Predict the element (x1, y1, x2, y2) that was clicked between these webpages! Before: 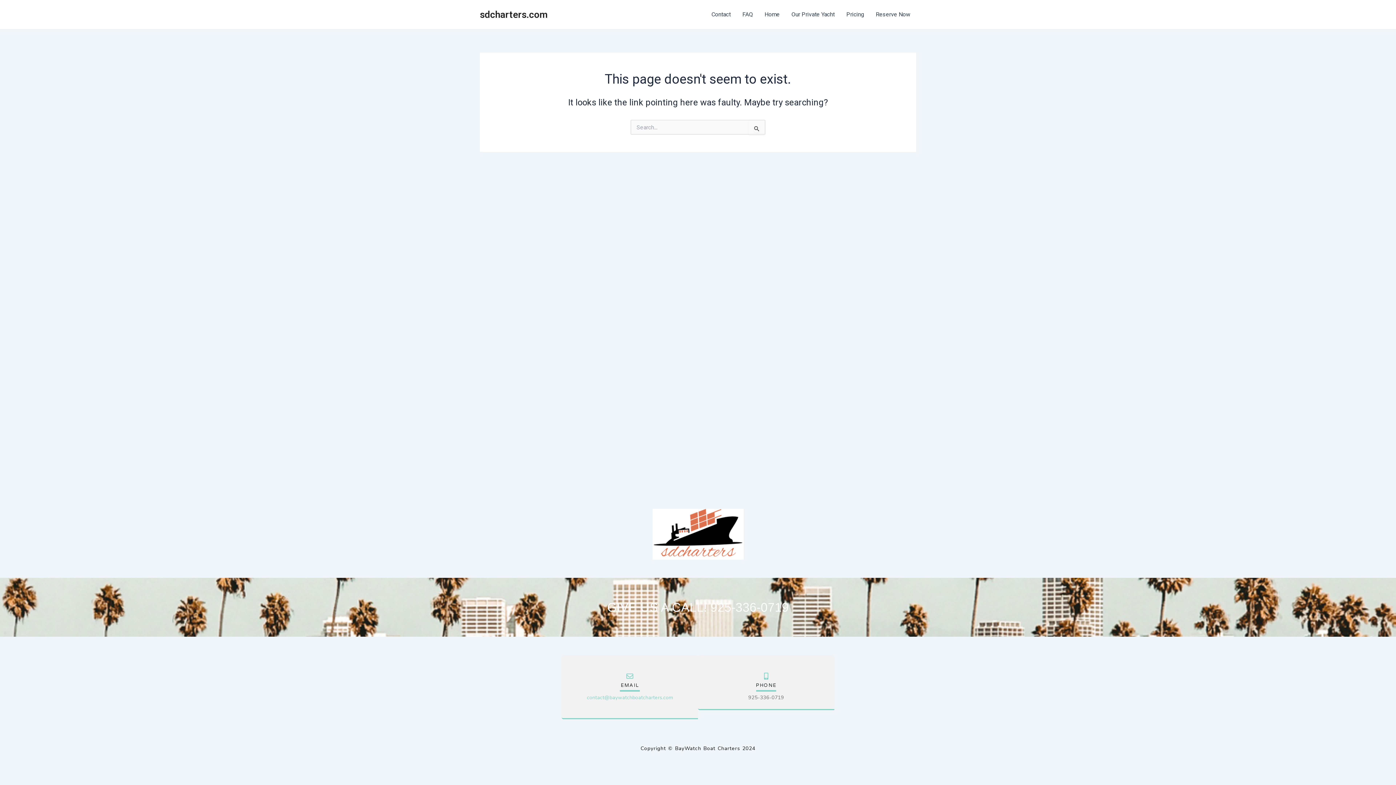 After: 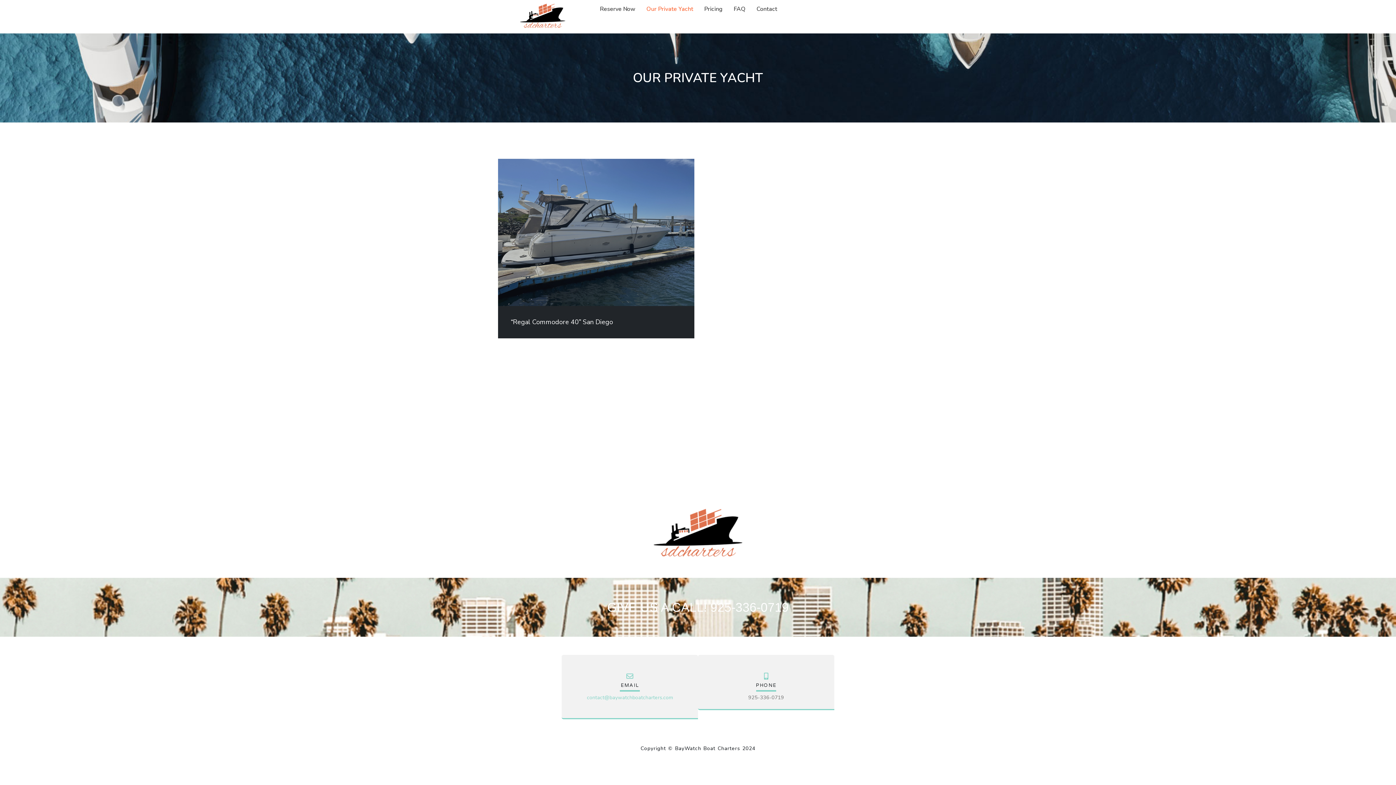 Action: label: Our Private Yacht bbox: (785, 0, 840, 29)